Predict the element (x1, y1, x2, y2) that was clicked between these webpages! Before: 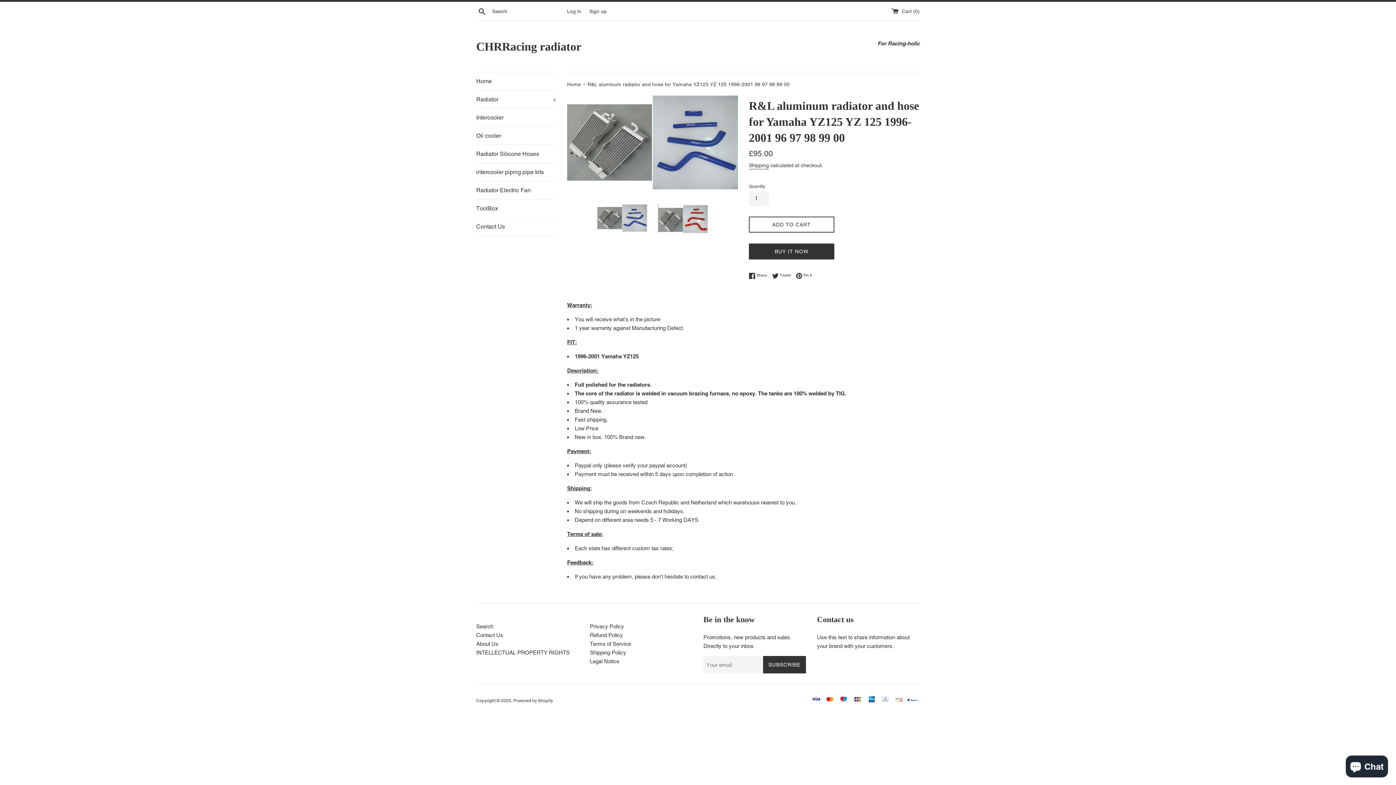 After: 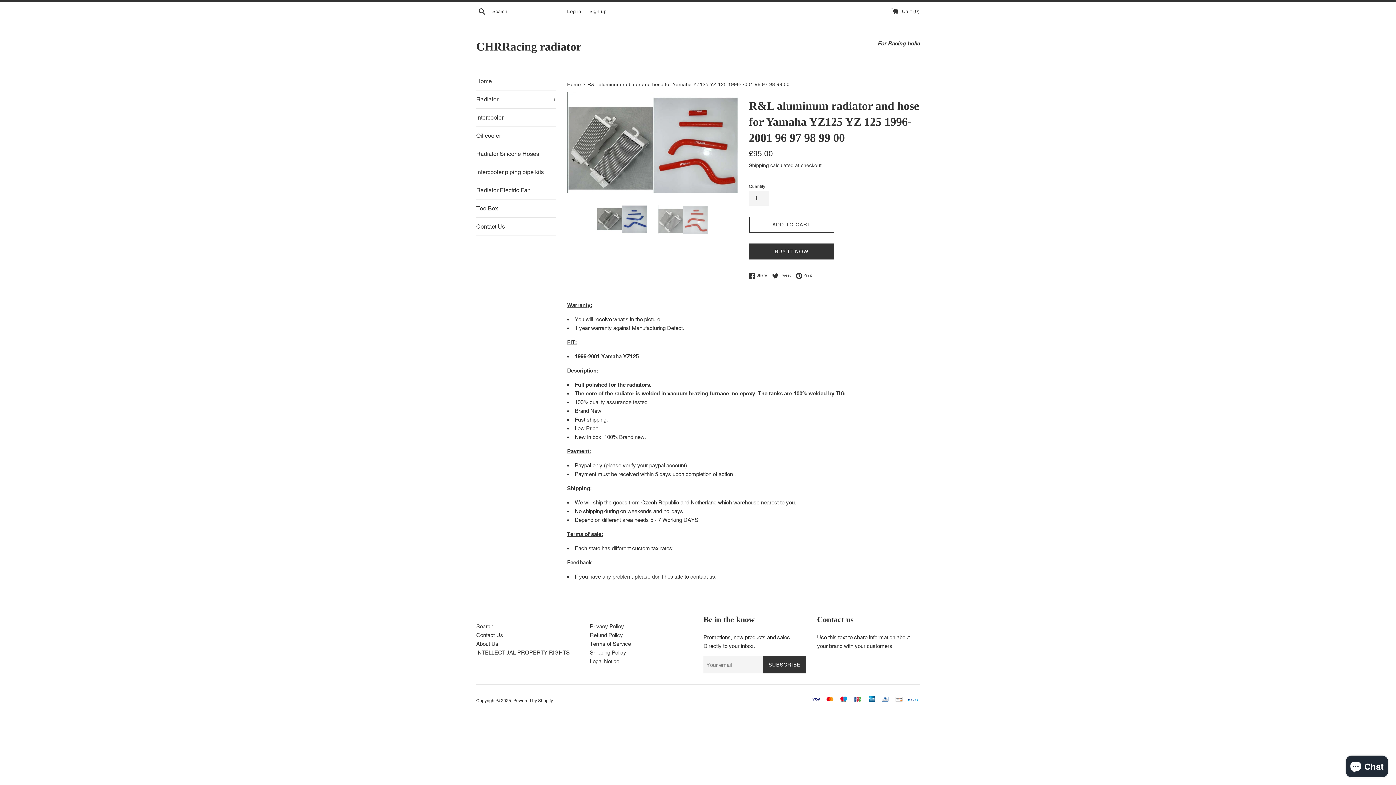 Action: bbox: (658, 203, 707, 233)